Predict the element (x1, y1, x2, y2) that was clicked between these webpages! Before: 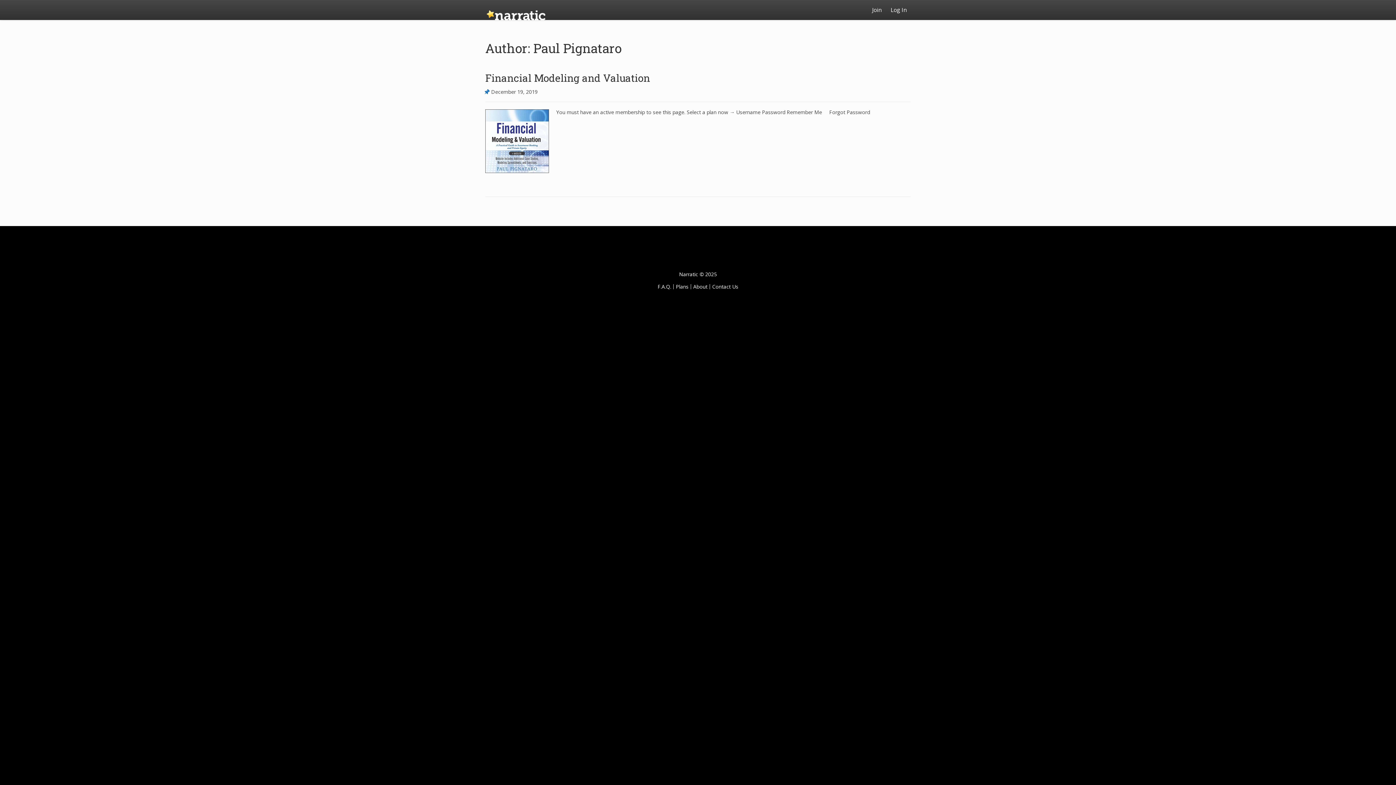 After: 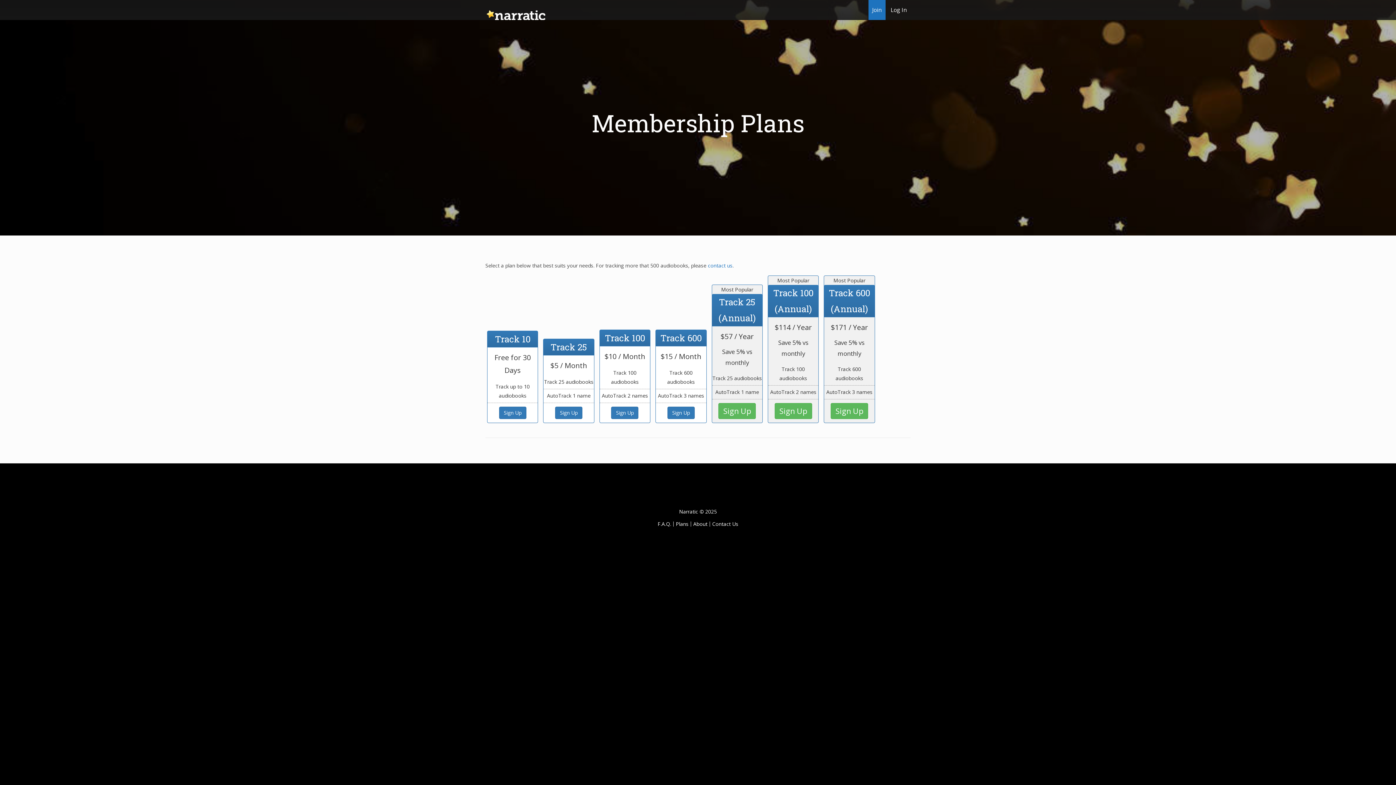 Action: label: Plans bbox: (676, 283, 688, 290)